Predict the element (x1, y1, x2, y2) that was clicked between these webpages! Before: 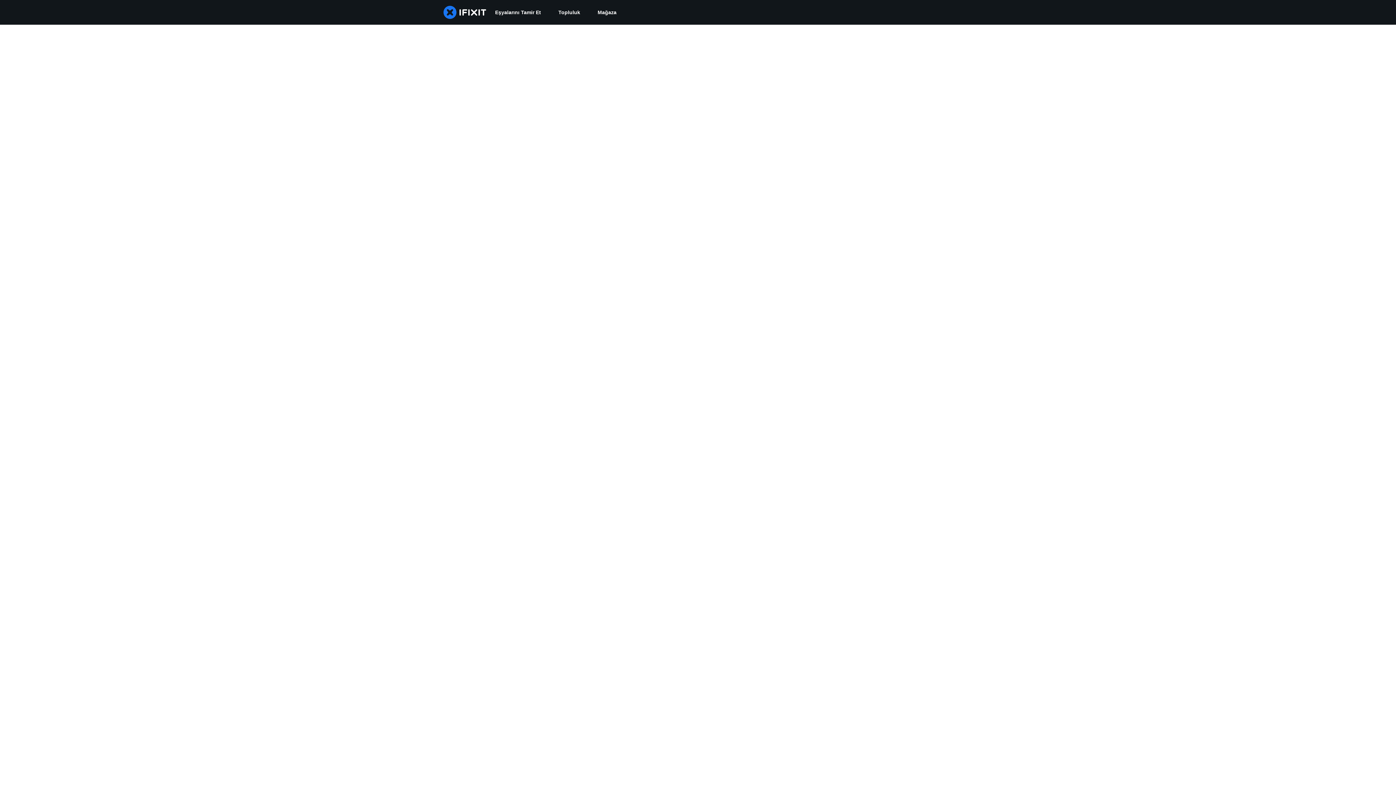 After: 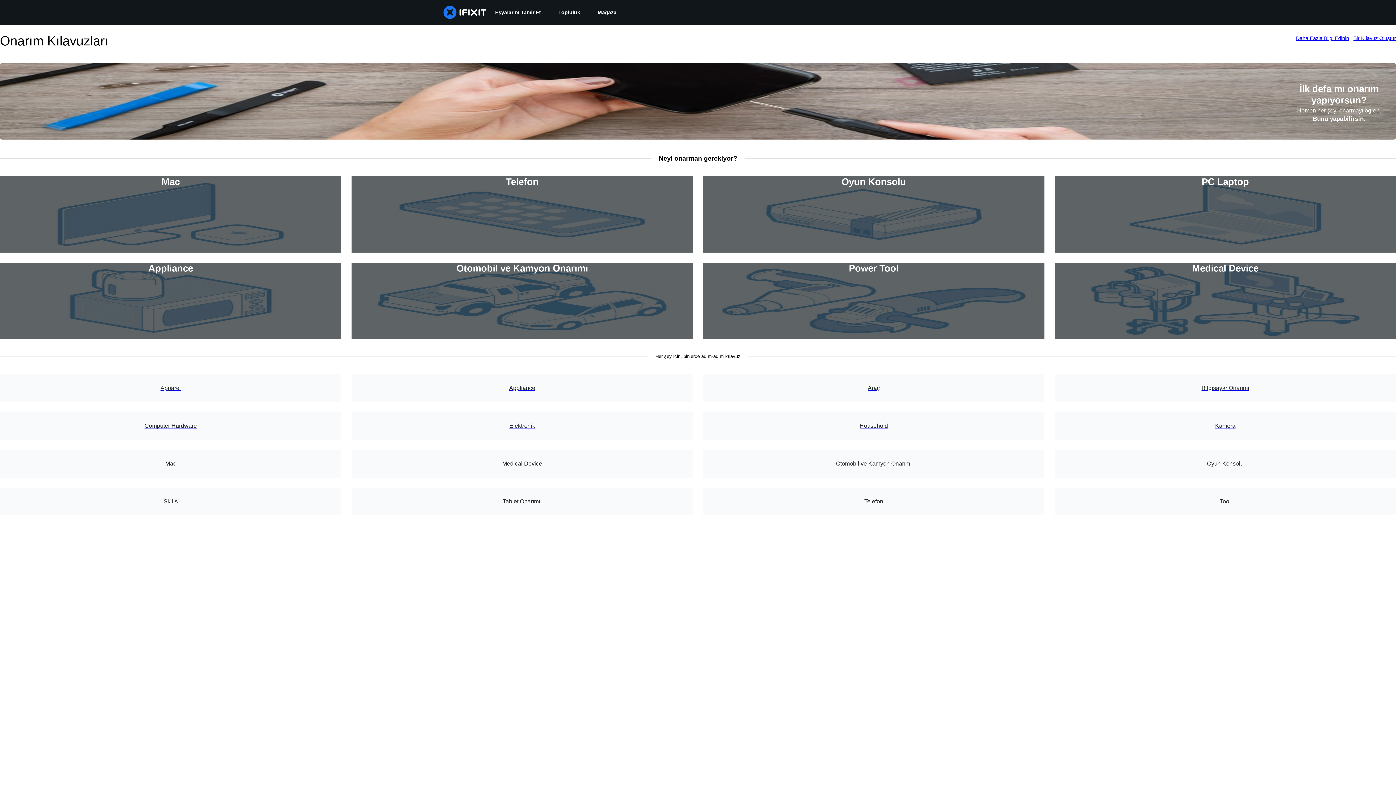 Action: label: Eşyalarını Tamir Et bbox: (486, 0, 549, 24)